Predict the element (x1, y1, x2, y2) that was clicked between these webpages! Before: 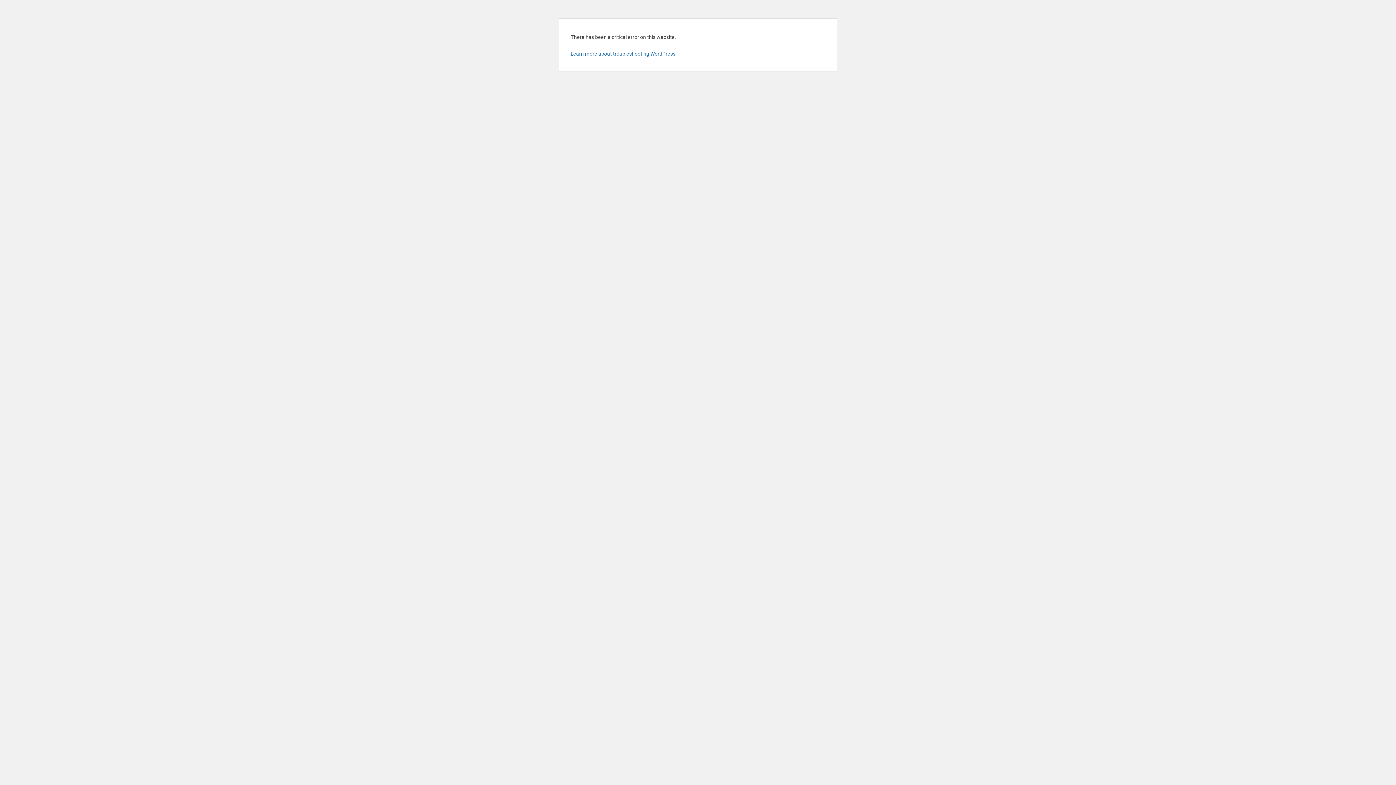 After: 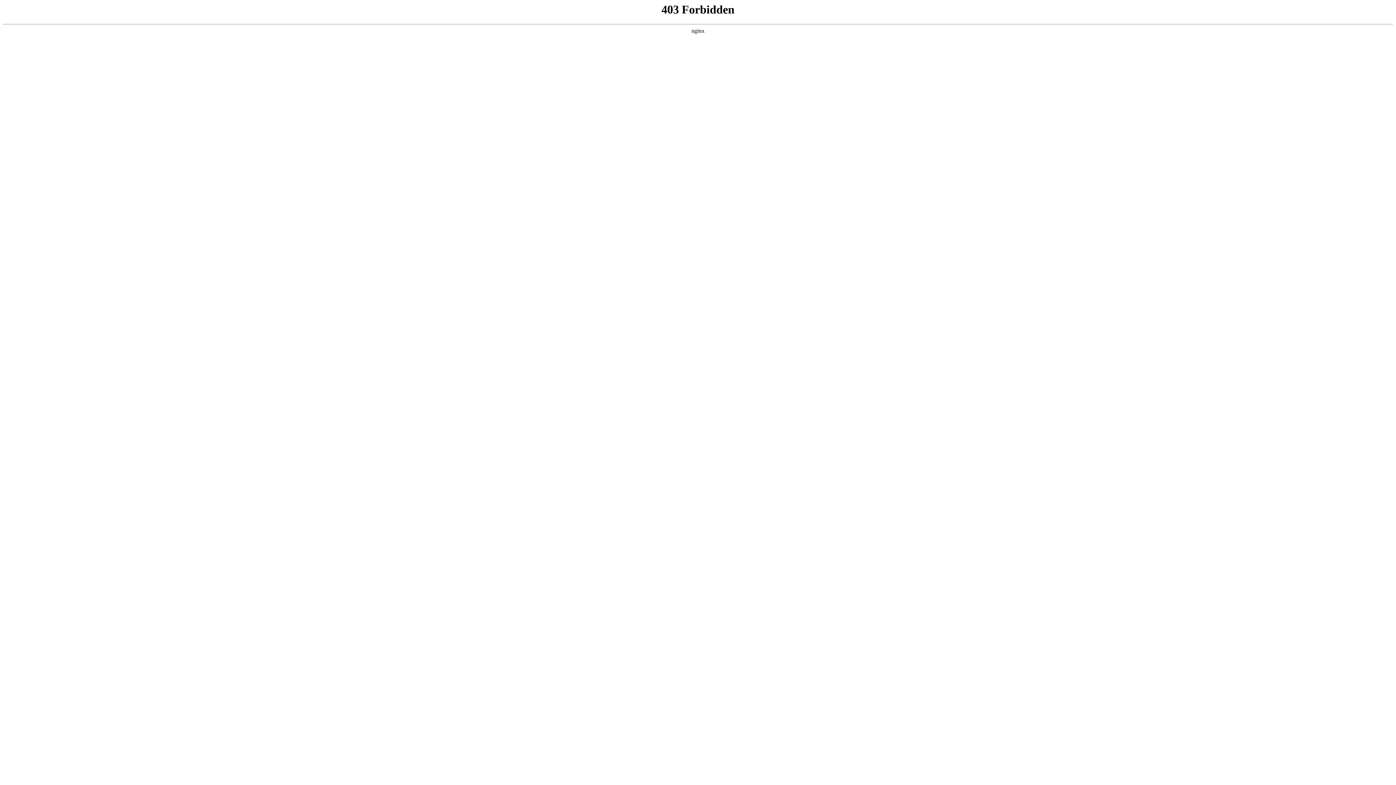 Action: bbox: (570, 50, 676, 56) label: Learn more about troubleshooting WordPress.